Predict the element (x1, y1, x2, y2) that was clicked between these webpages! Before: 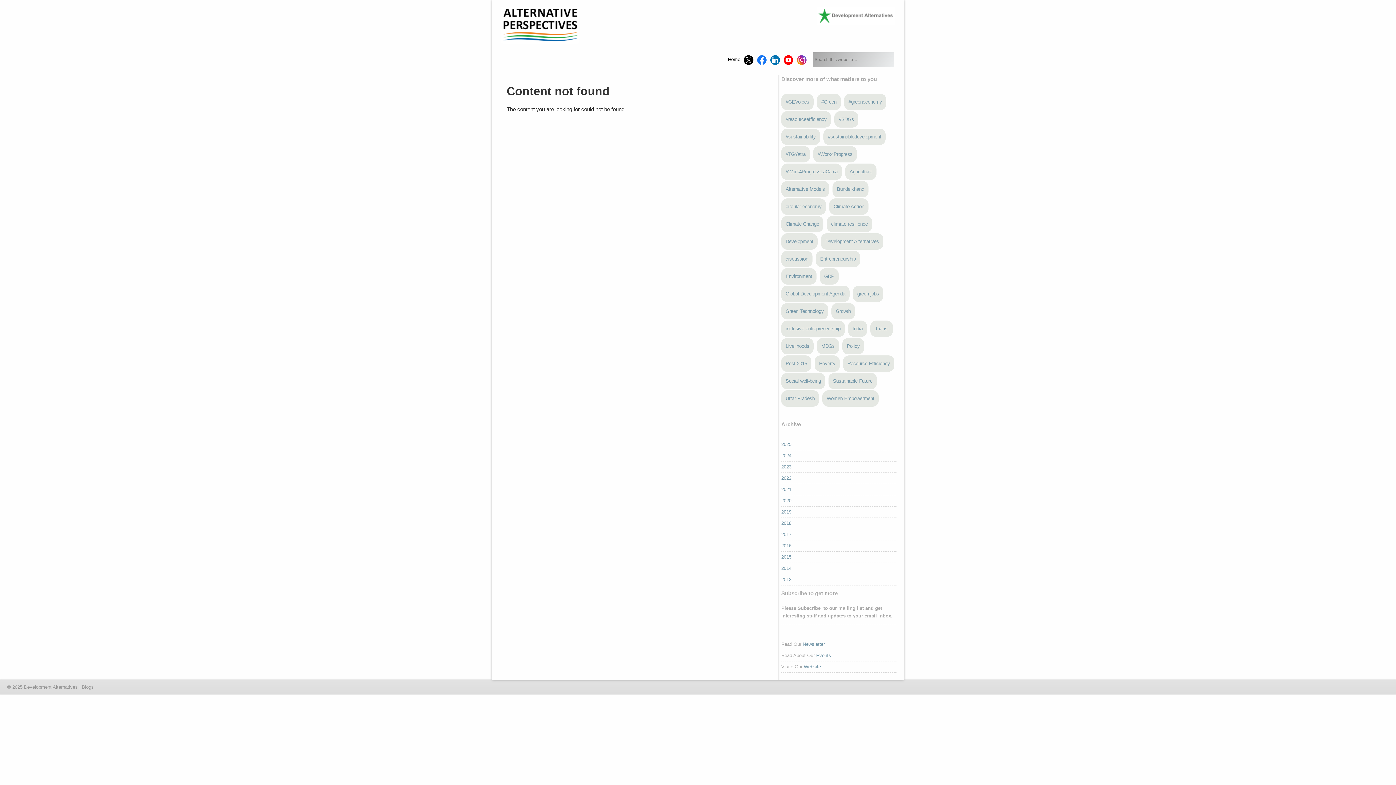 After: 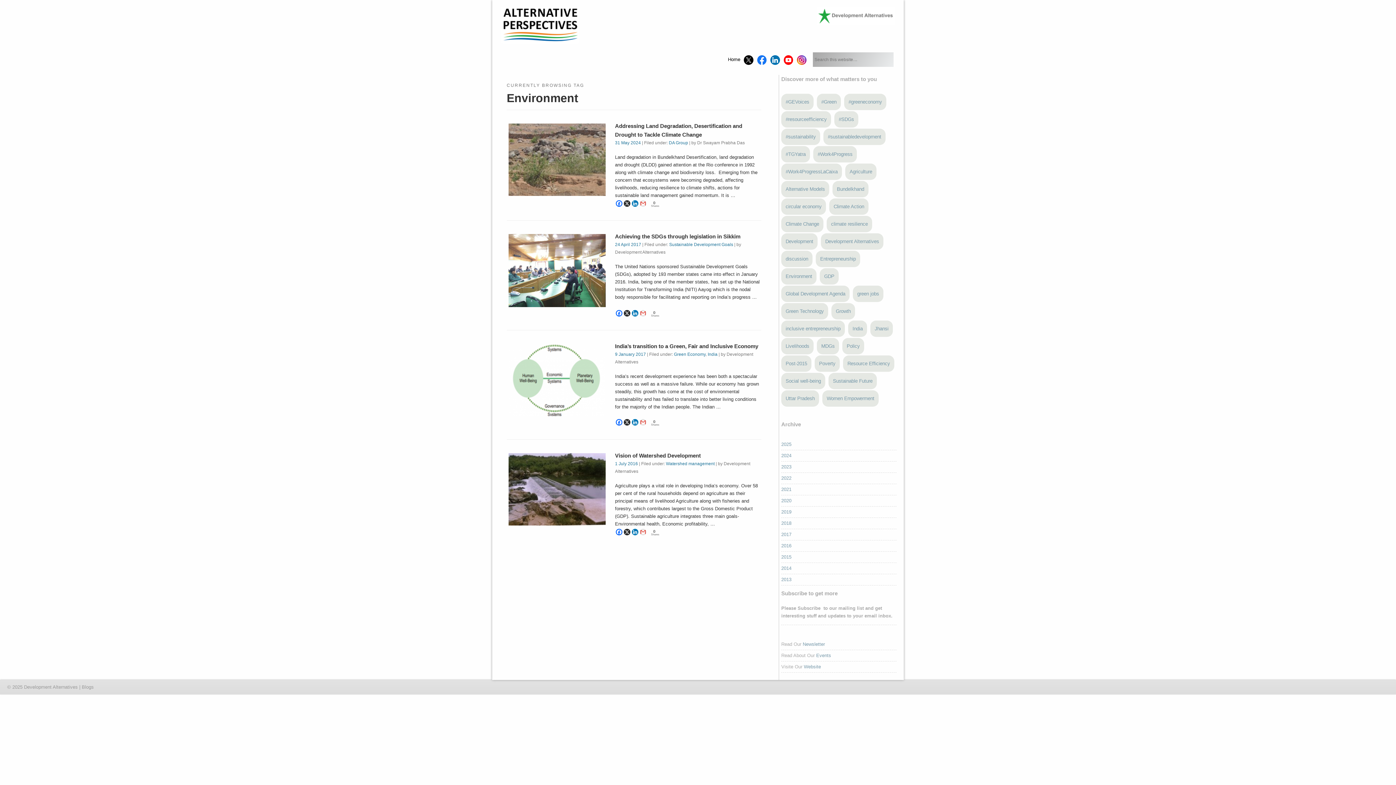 Action: bbox: (781, 268, 816, 284) label: Environment (4 items)